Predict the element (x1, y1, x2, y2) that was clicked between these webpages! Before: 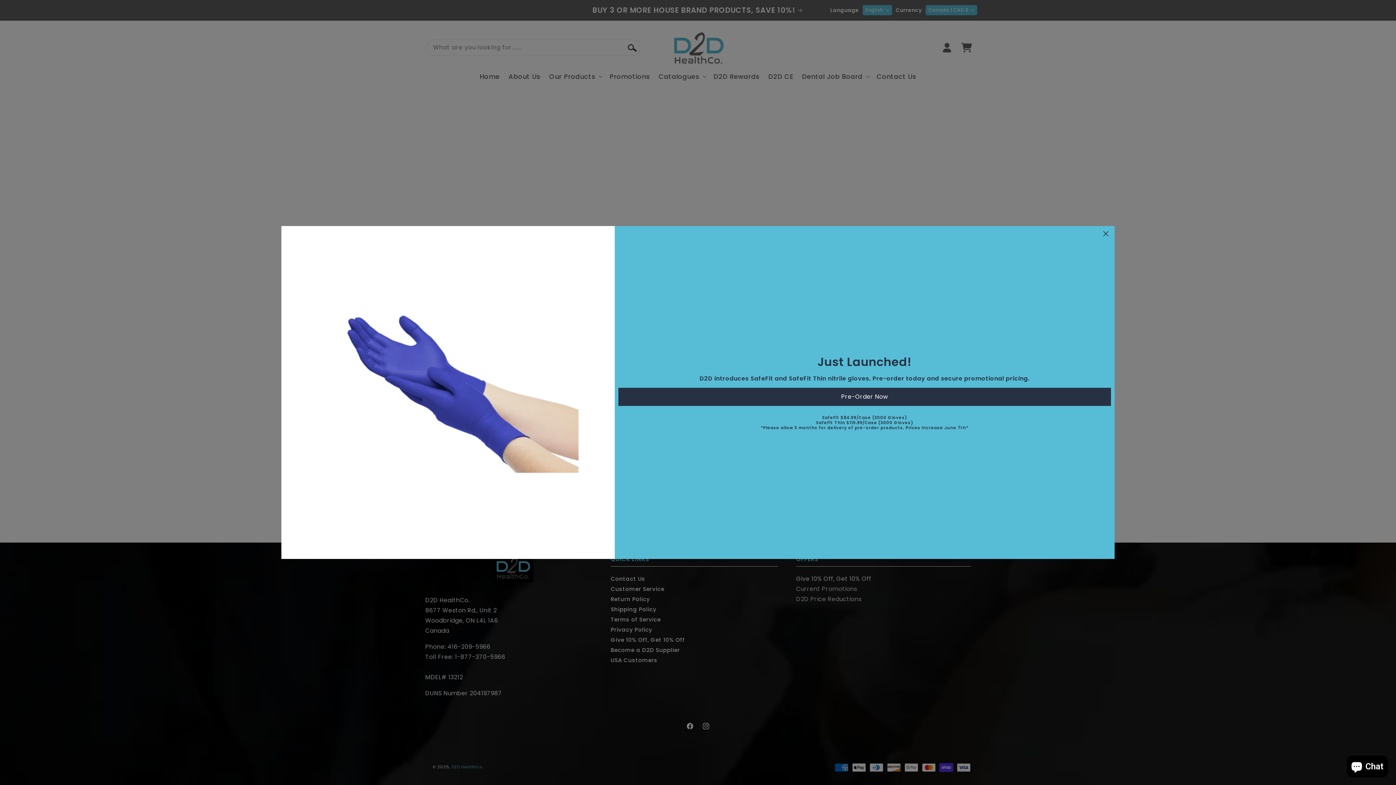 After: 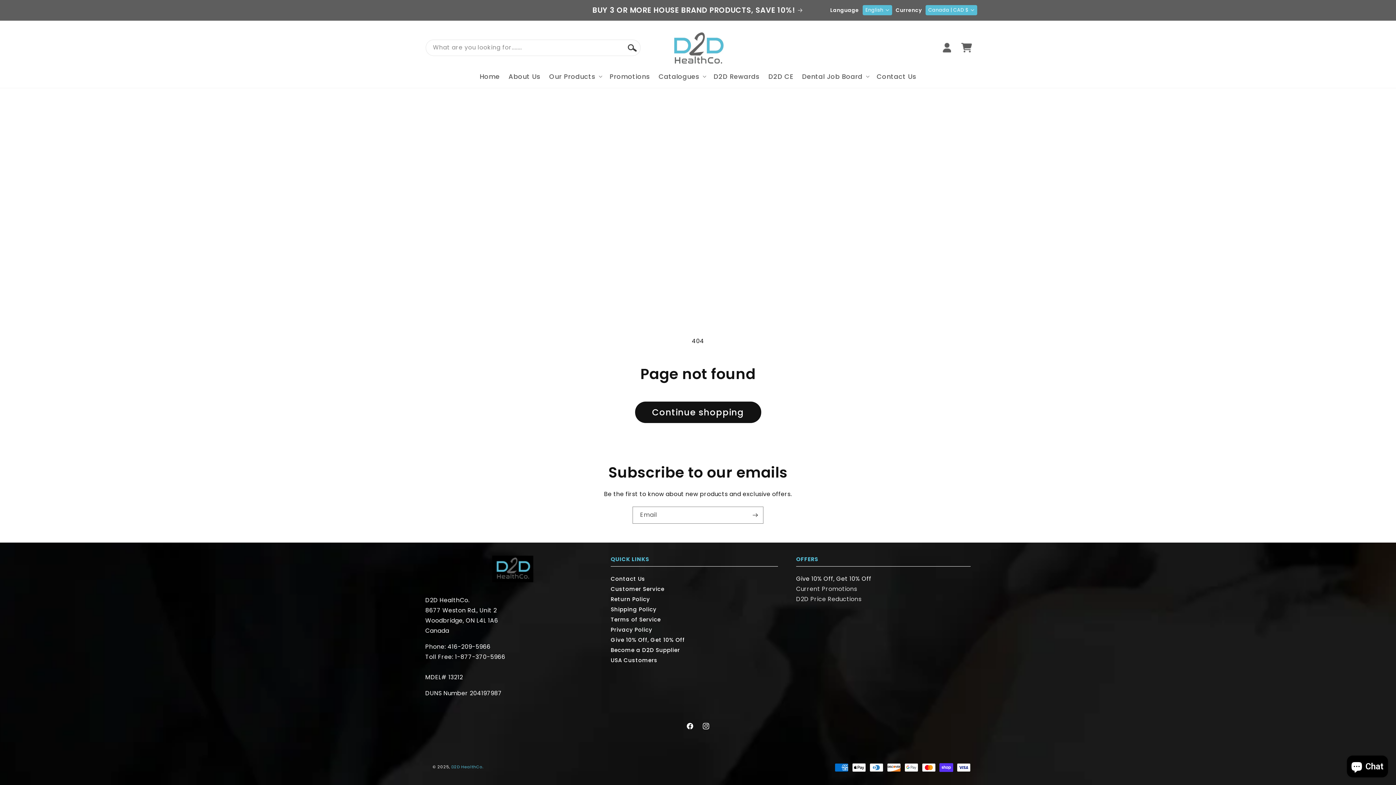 Action: bbox: (1100, 229, 1112, 237)